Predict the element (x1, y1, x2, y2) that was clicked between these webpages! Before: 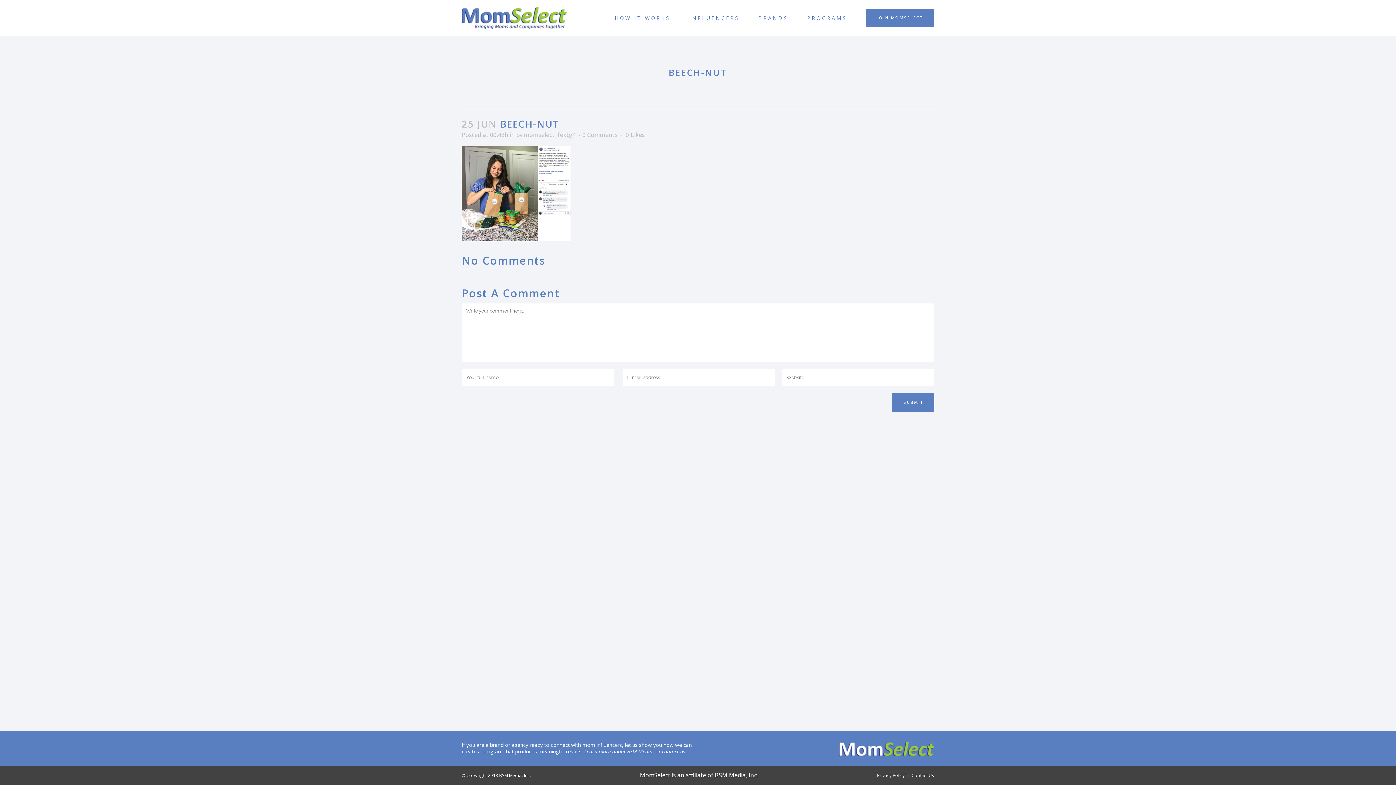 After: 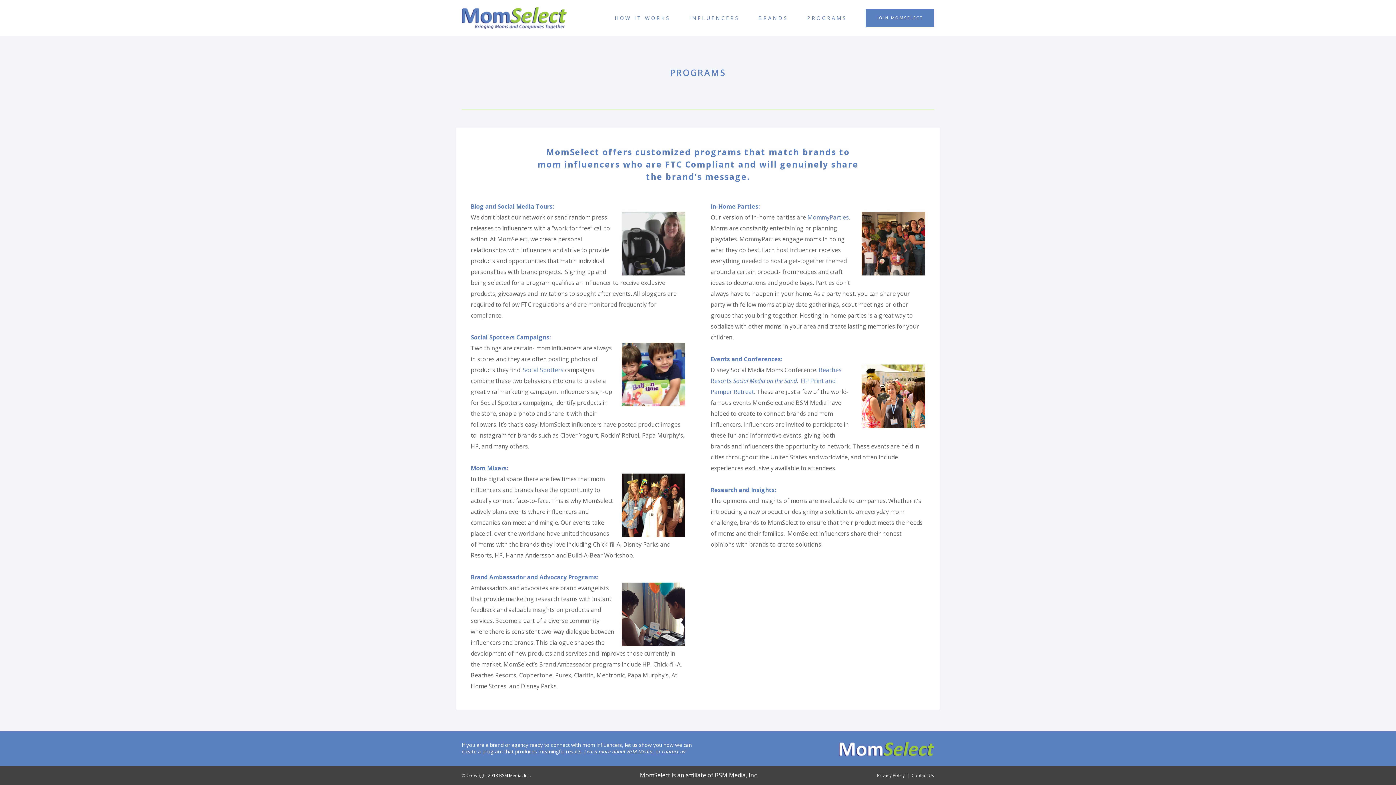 Action: bbox: (797, 0, 856, 36) label: PROGRAMS